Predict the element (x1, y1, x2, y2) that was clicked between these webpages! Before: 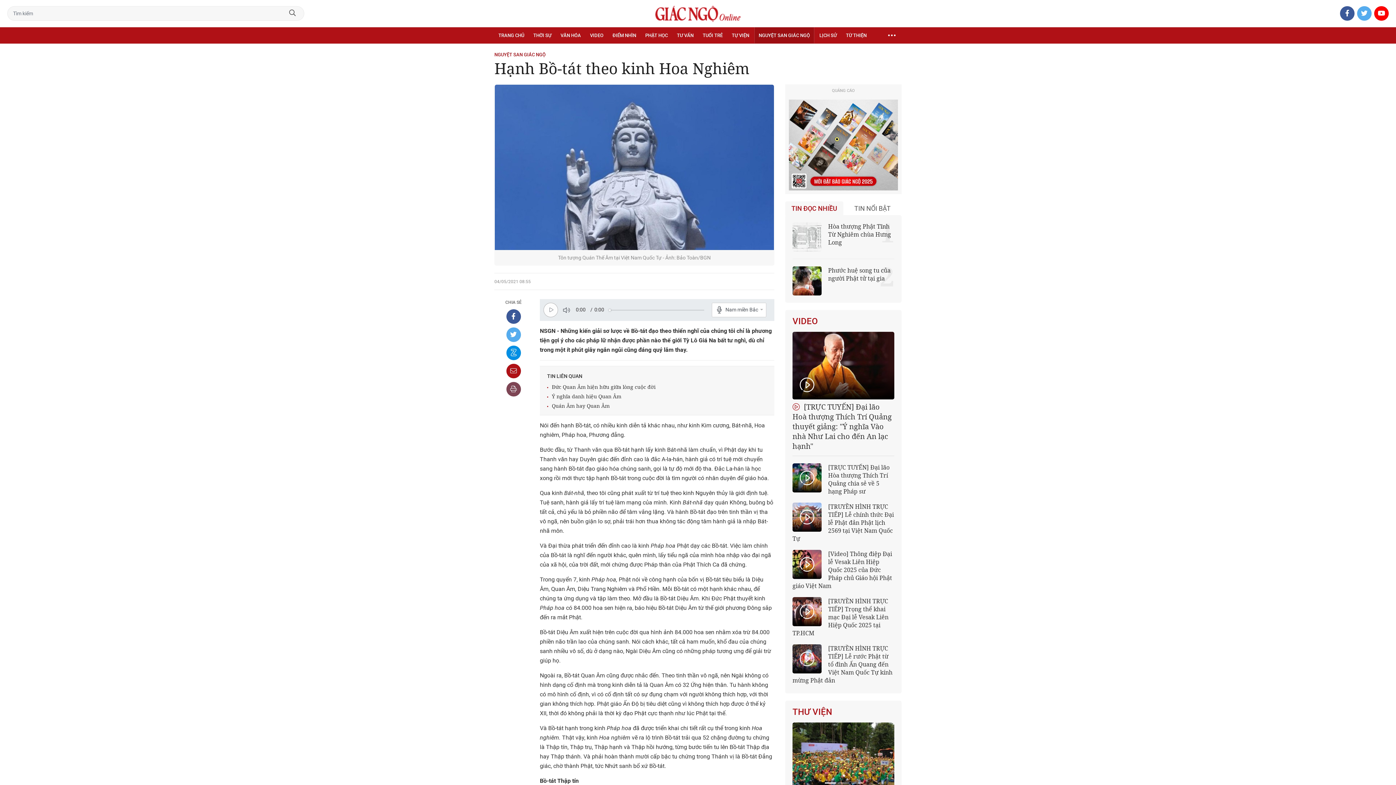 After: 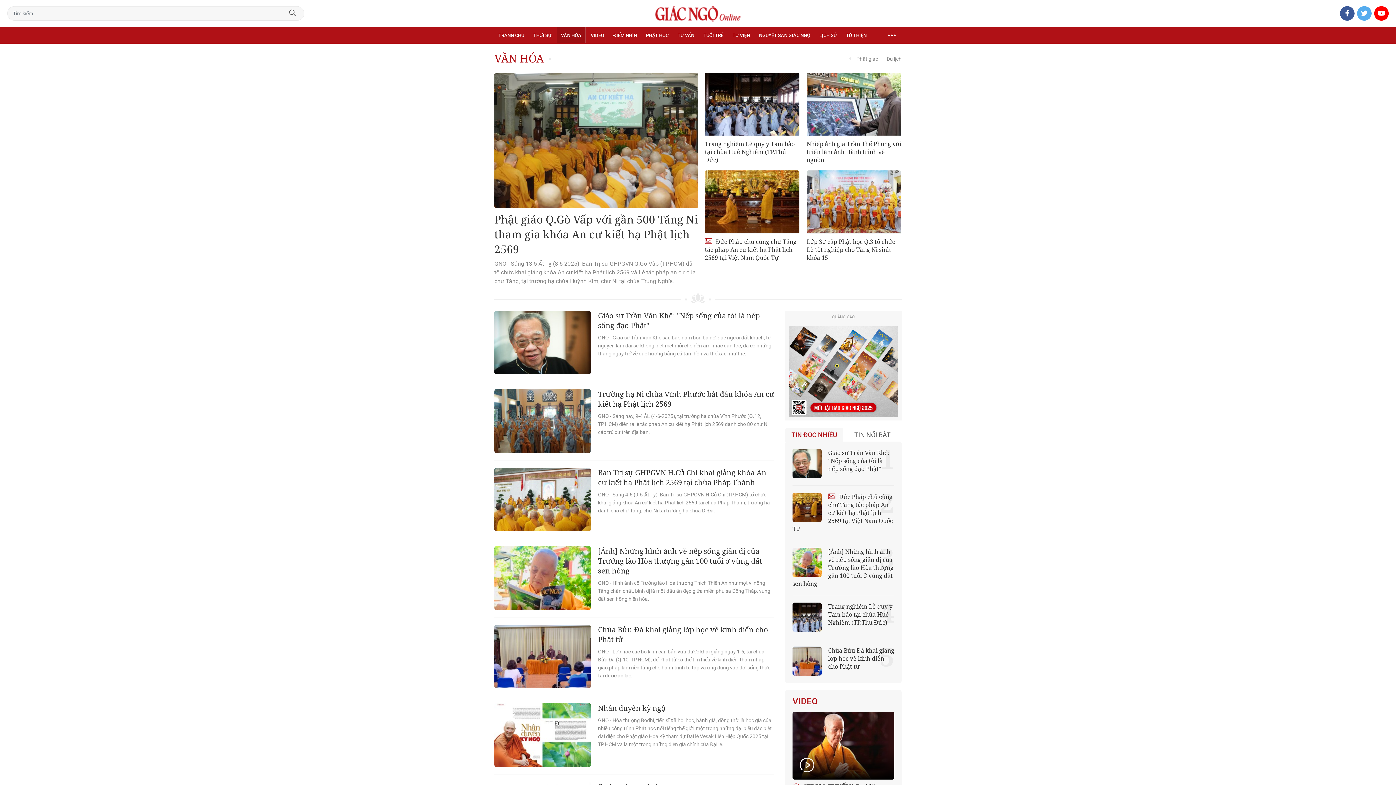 Action: label: VĂN HÓA bbox: (556, 27, 585, 43)